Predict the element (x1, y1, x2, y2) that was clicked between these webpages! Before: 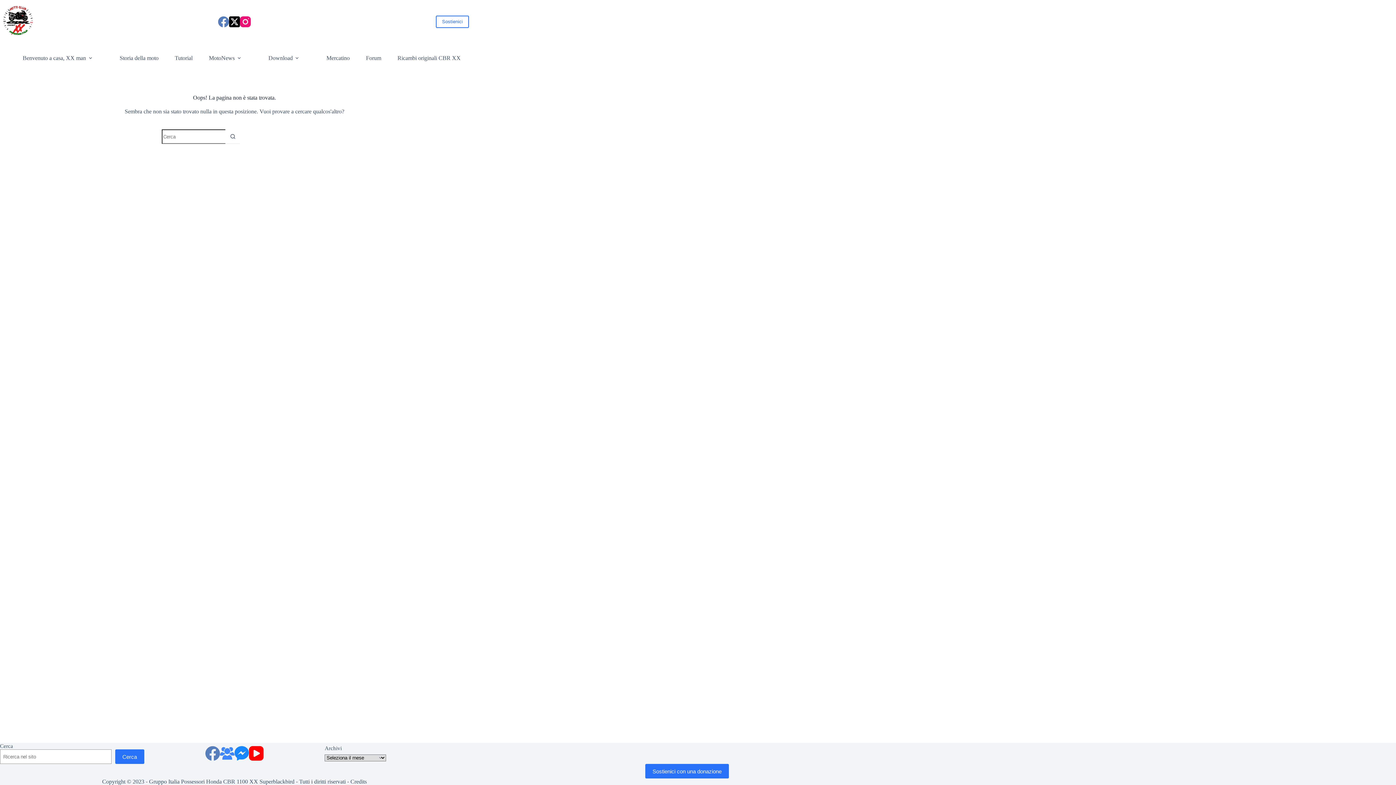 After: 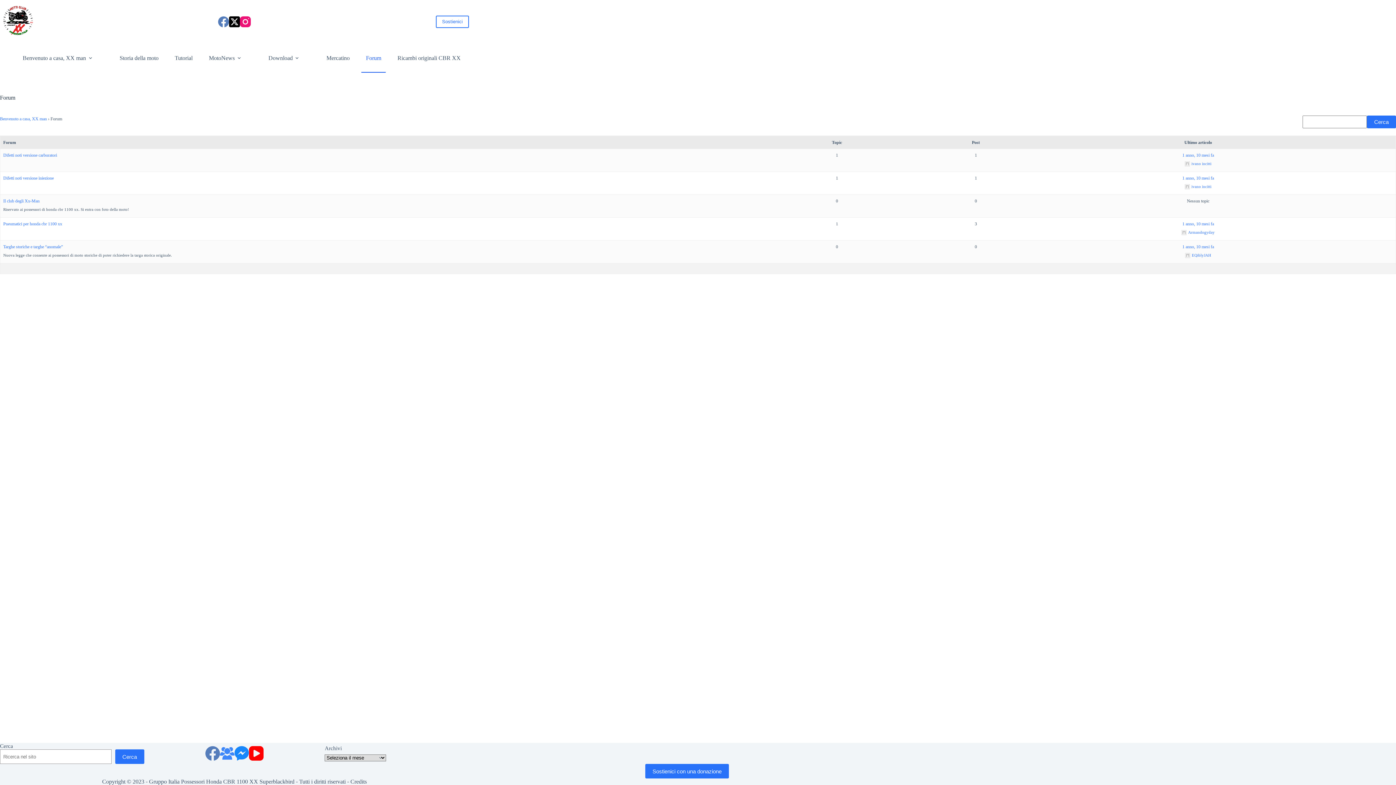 Action: label: Forum bbox: (361, 43, 385, 72)